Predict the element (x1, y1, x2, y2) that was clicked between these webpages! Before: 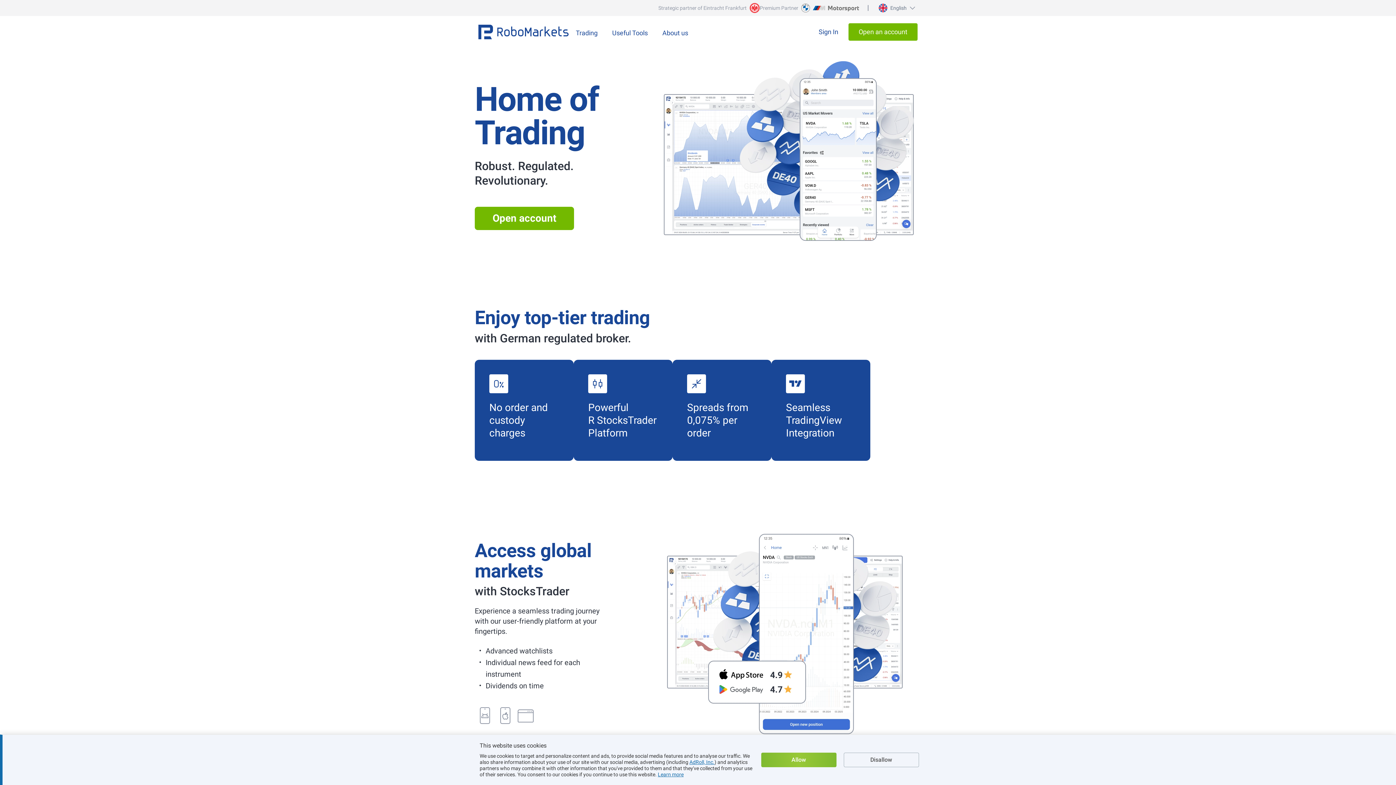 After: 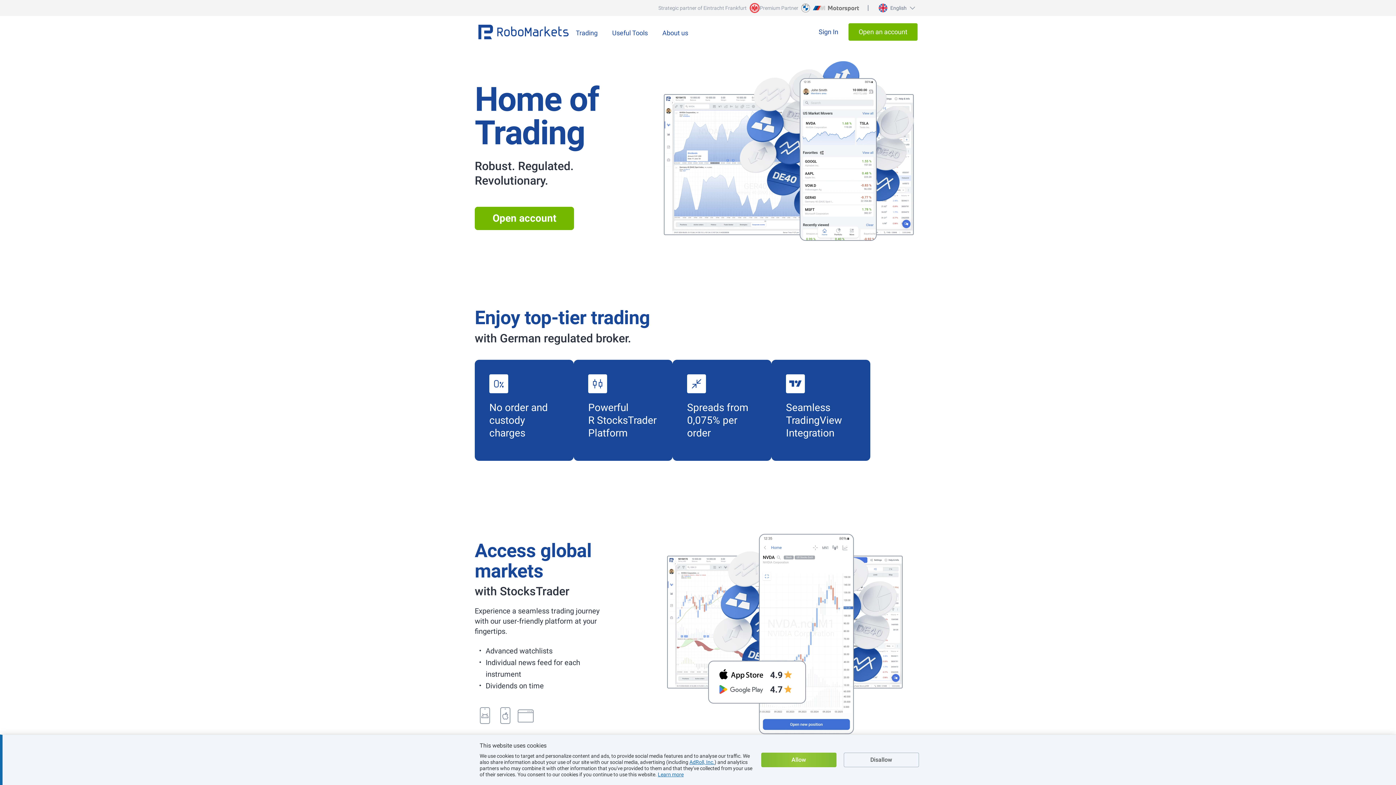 Action: bbox: (574, 4, 760, 11) label: Strategic partner of Eintracht Frankfurt